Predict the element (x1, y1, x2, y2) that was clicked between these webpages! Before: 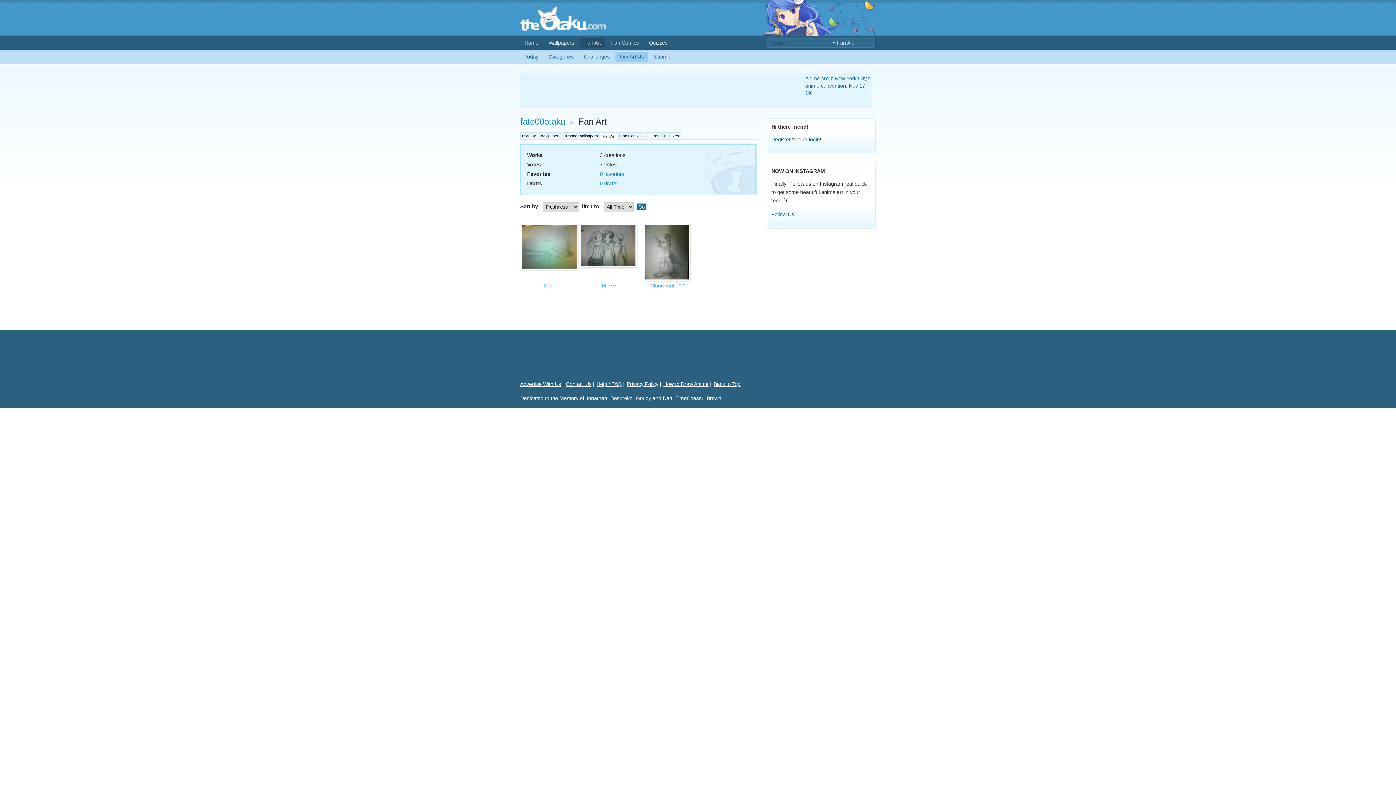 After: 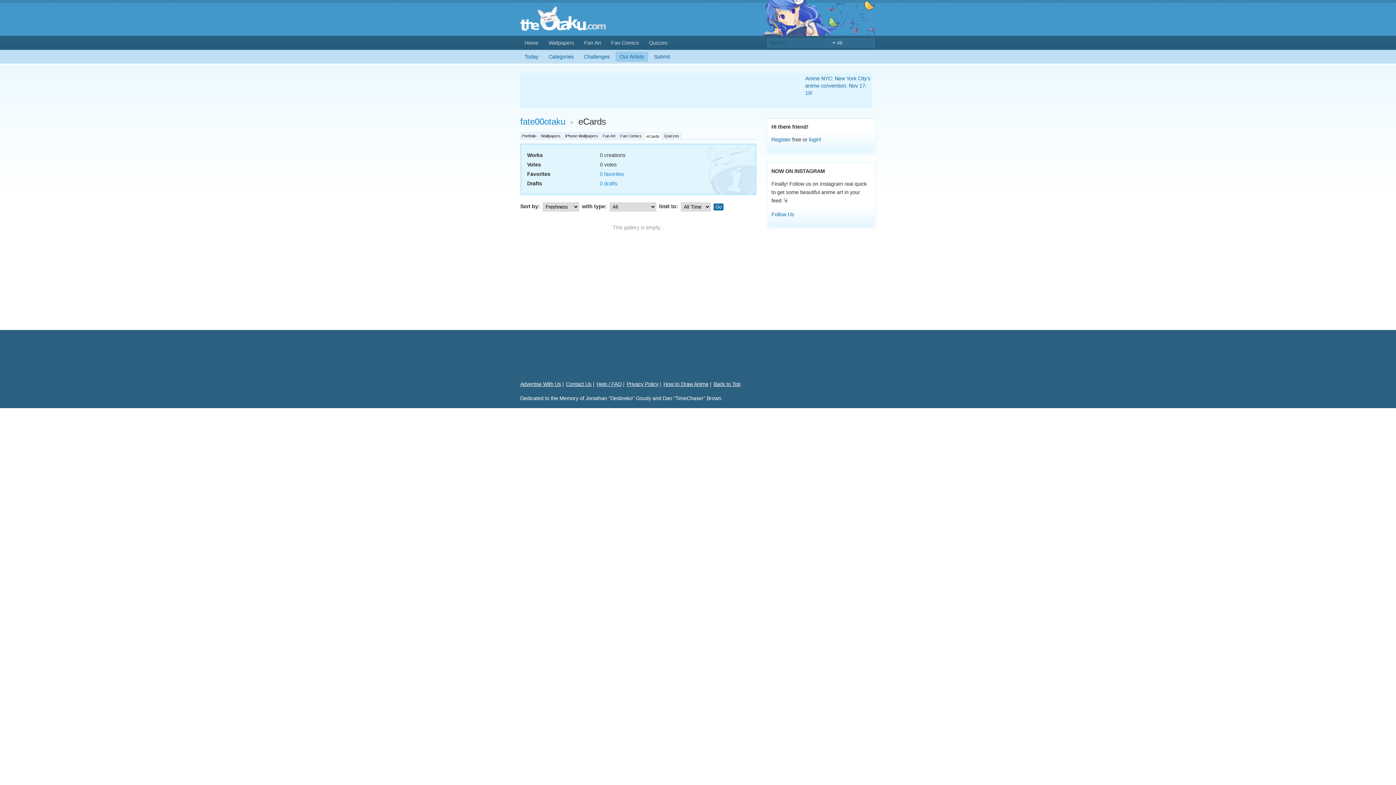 Action: bbox: (644, 132, 661, 139) label: eCards